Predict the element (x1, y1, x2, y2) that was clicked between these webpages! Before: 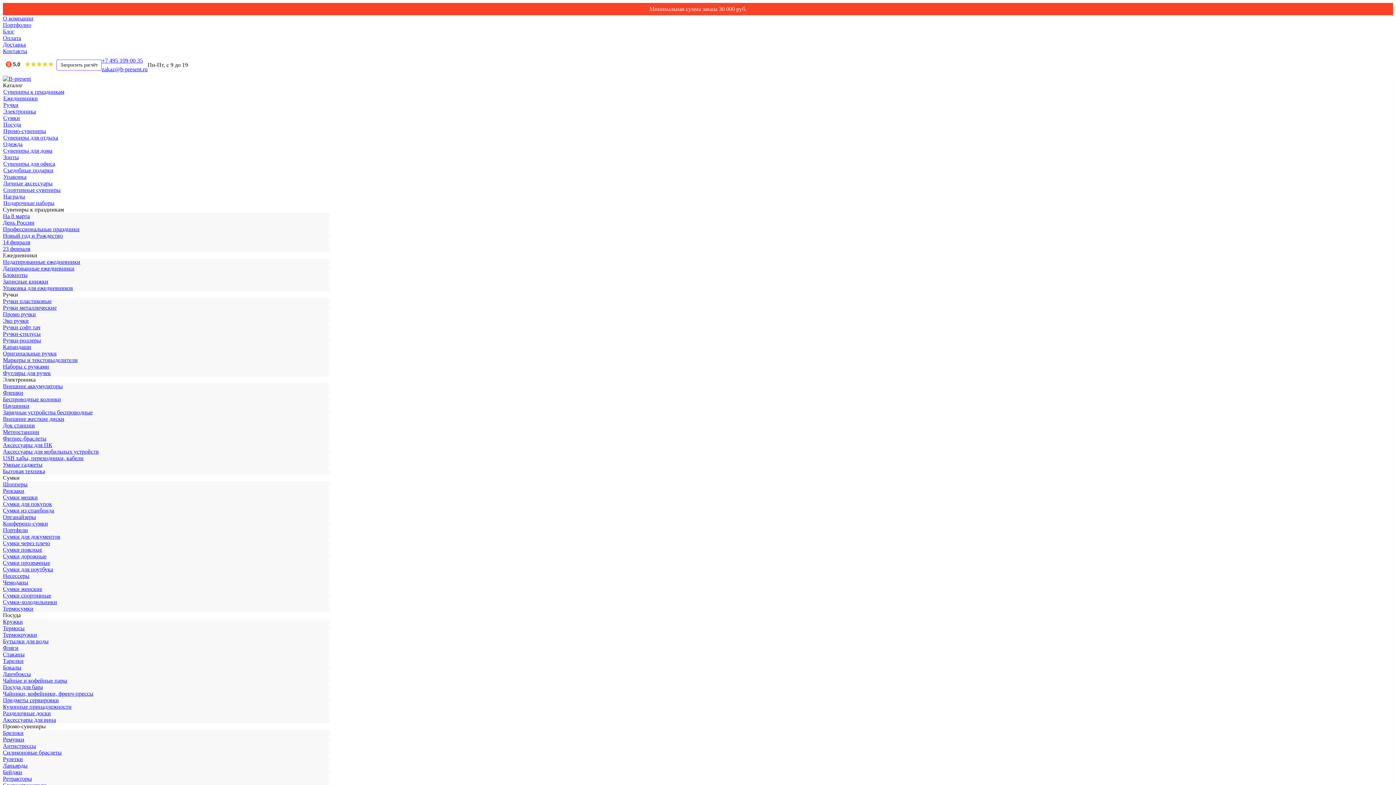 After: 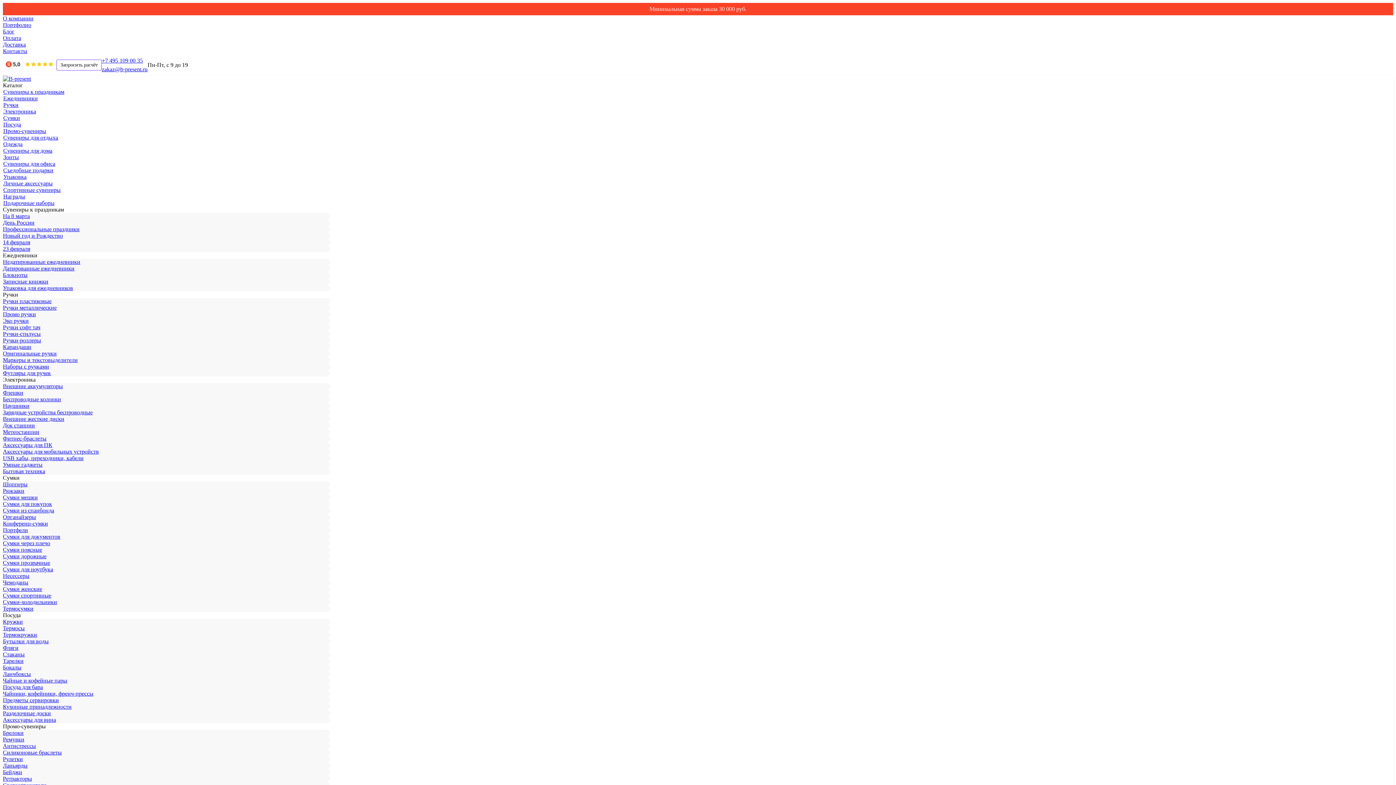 Action: bbox: (2, 357, 77, 363) label: Маркеры и текстовыделители